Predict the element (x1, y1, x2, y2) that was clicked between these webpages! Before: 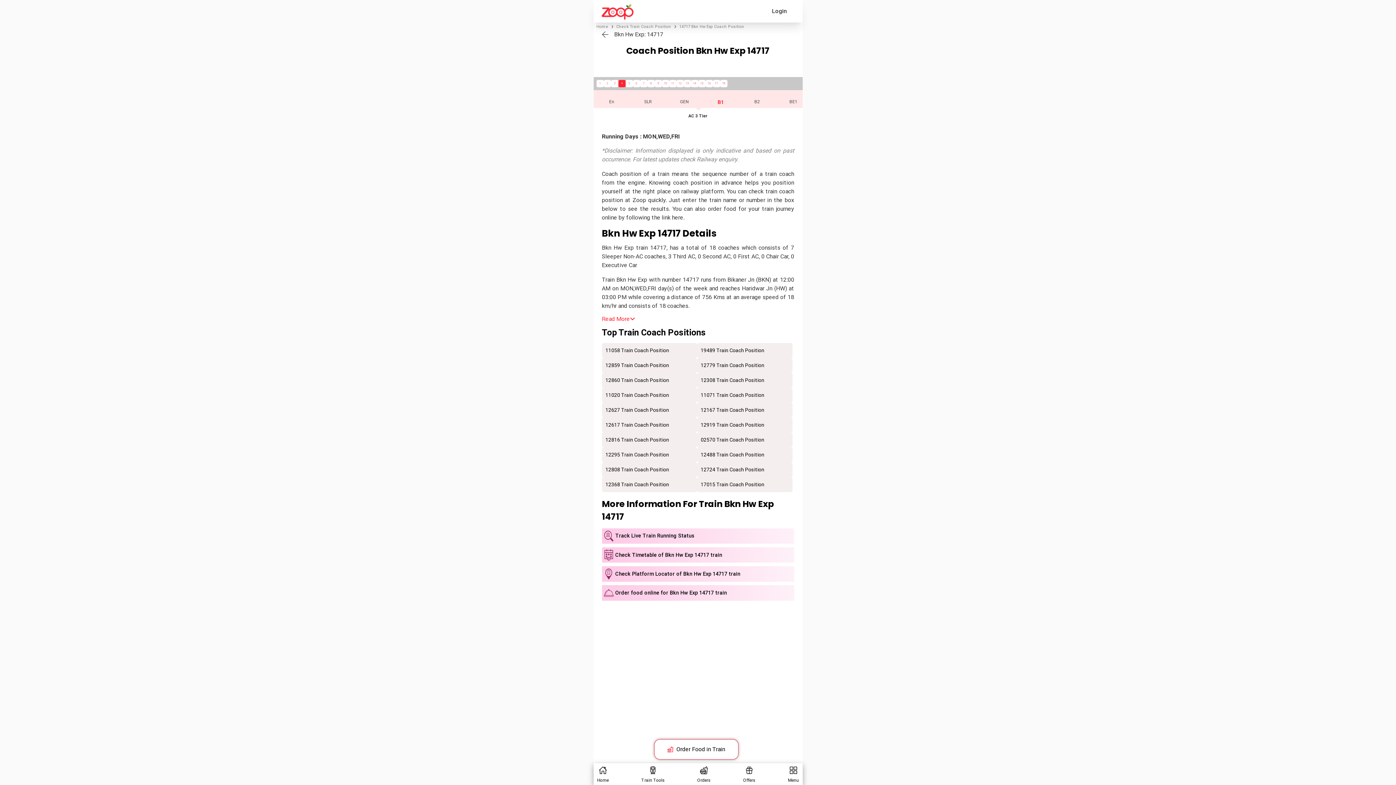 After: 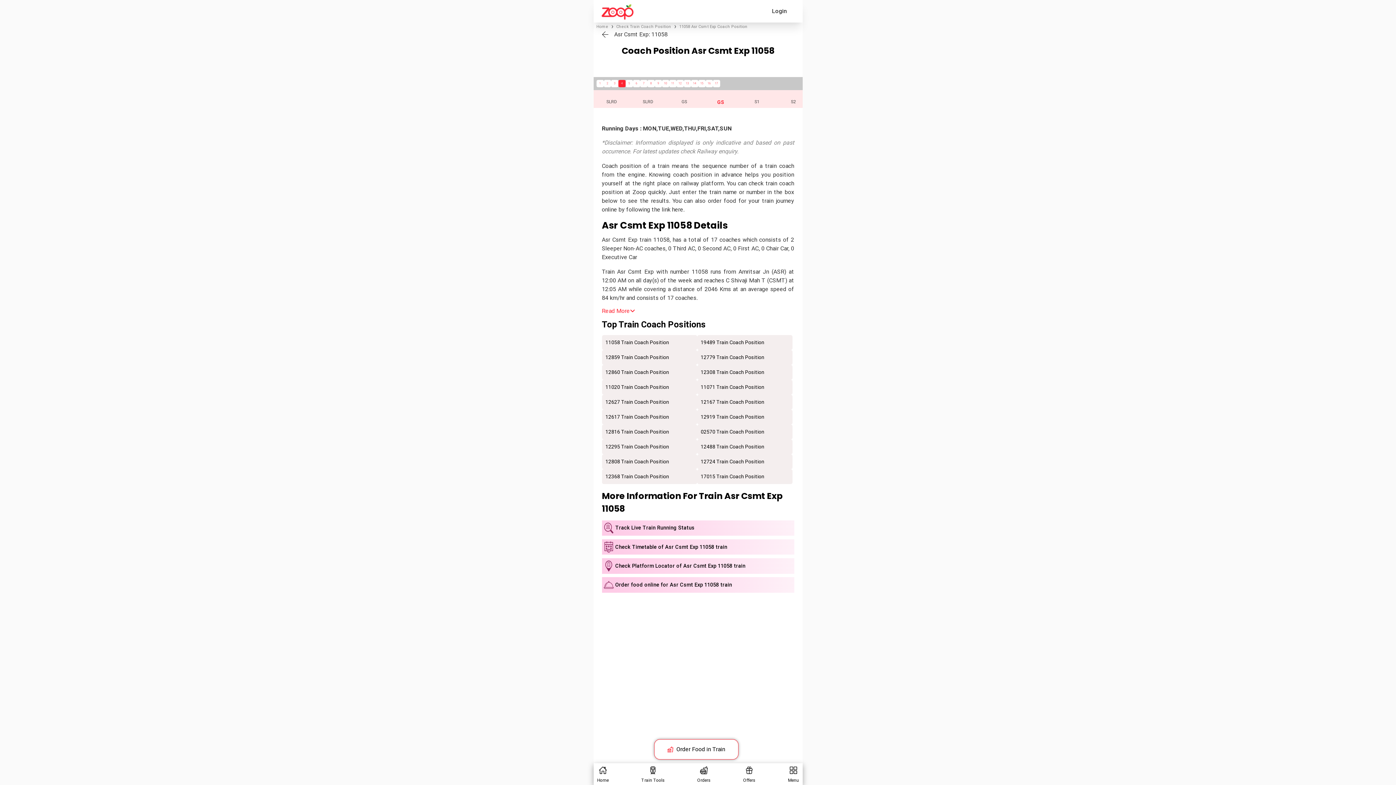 Action: label: 11058 Train Coach Position bbox: (605, 342, 669, 357)